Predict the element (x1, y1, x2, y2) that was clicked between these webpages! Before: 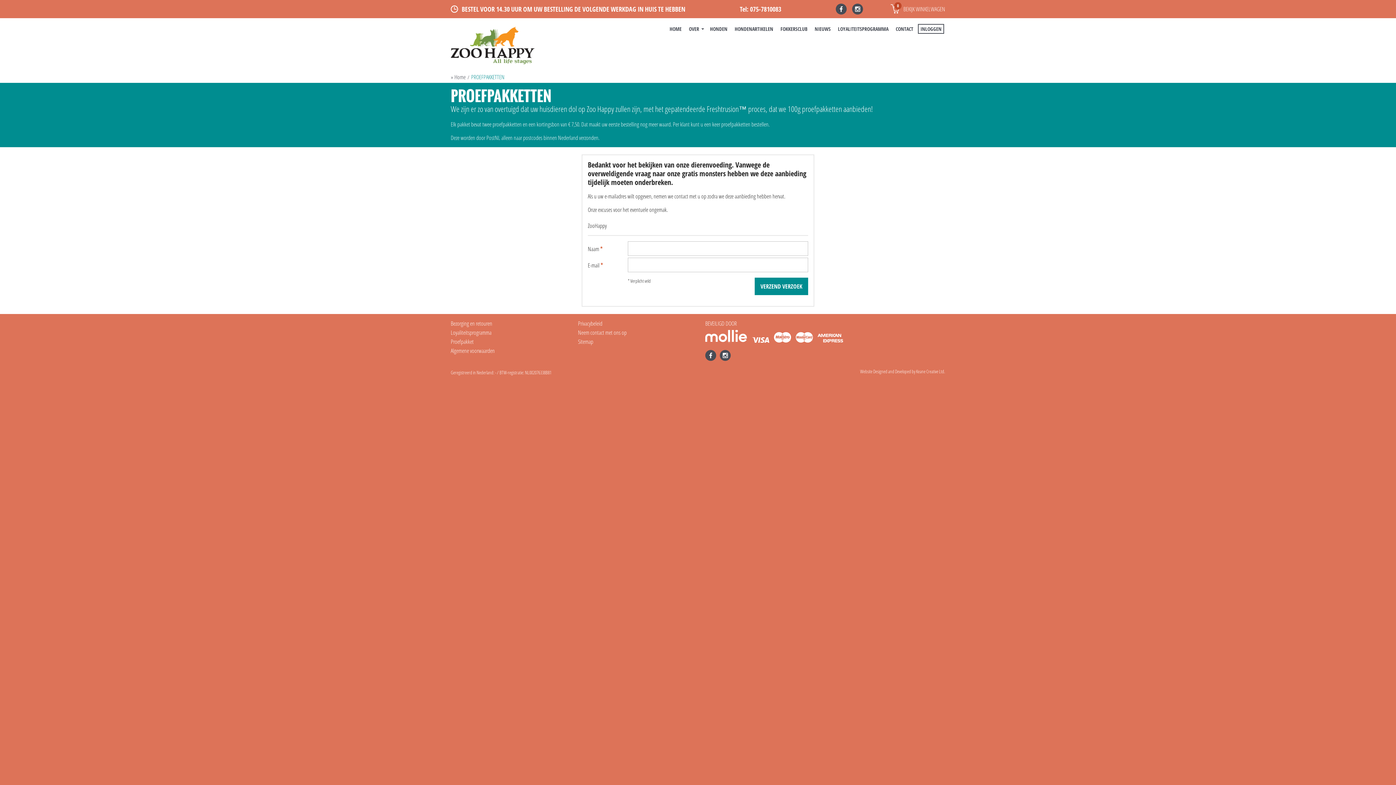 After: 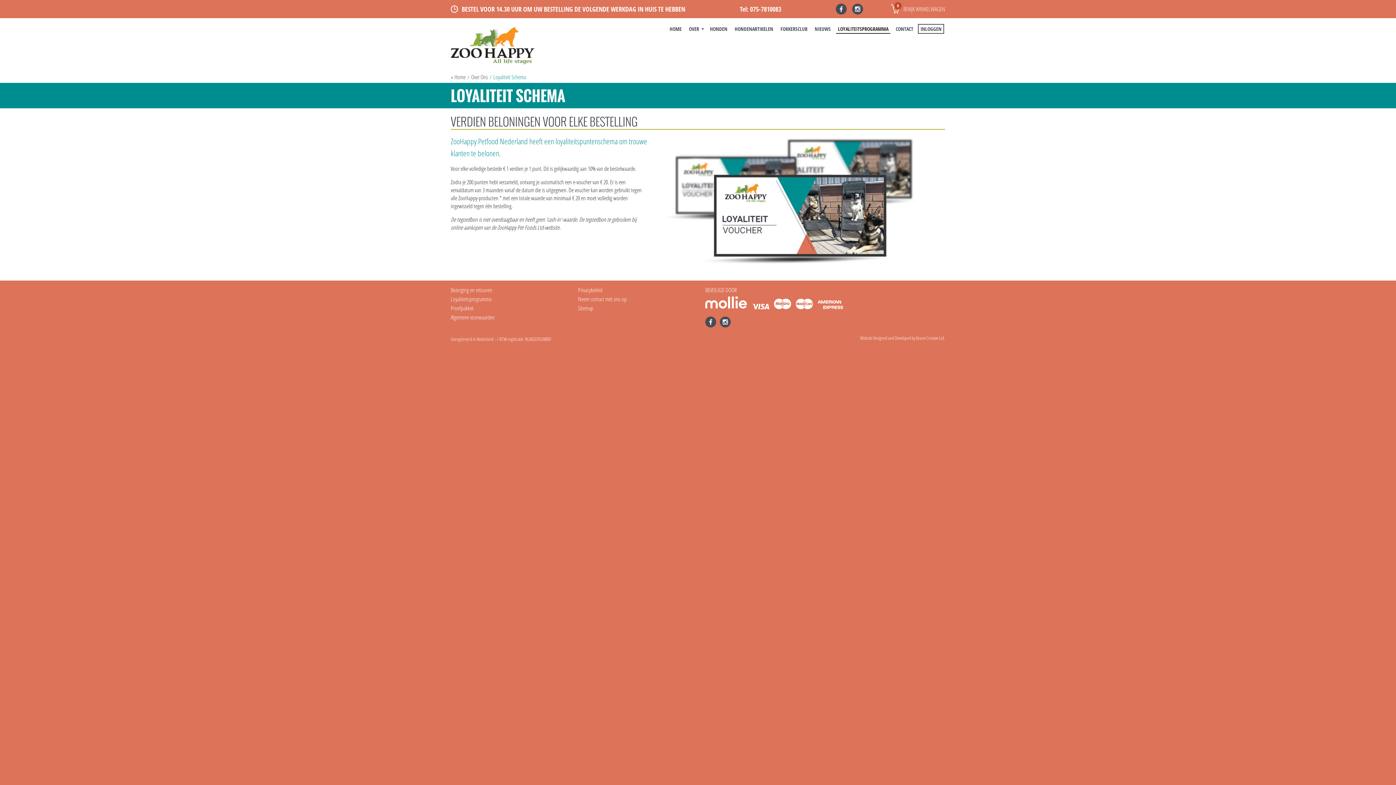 Action: bbox: (450, 328, 491, 336) label: Loyaliteitsprogramma